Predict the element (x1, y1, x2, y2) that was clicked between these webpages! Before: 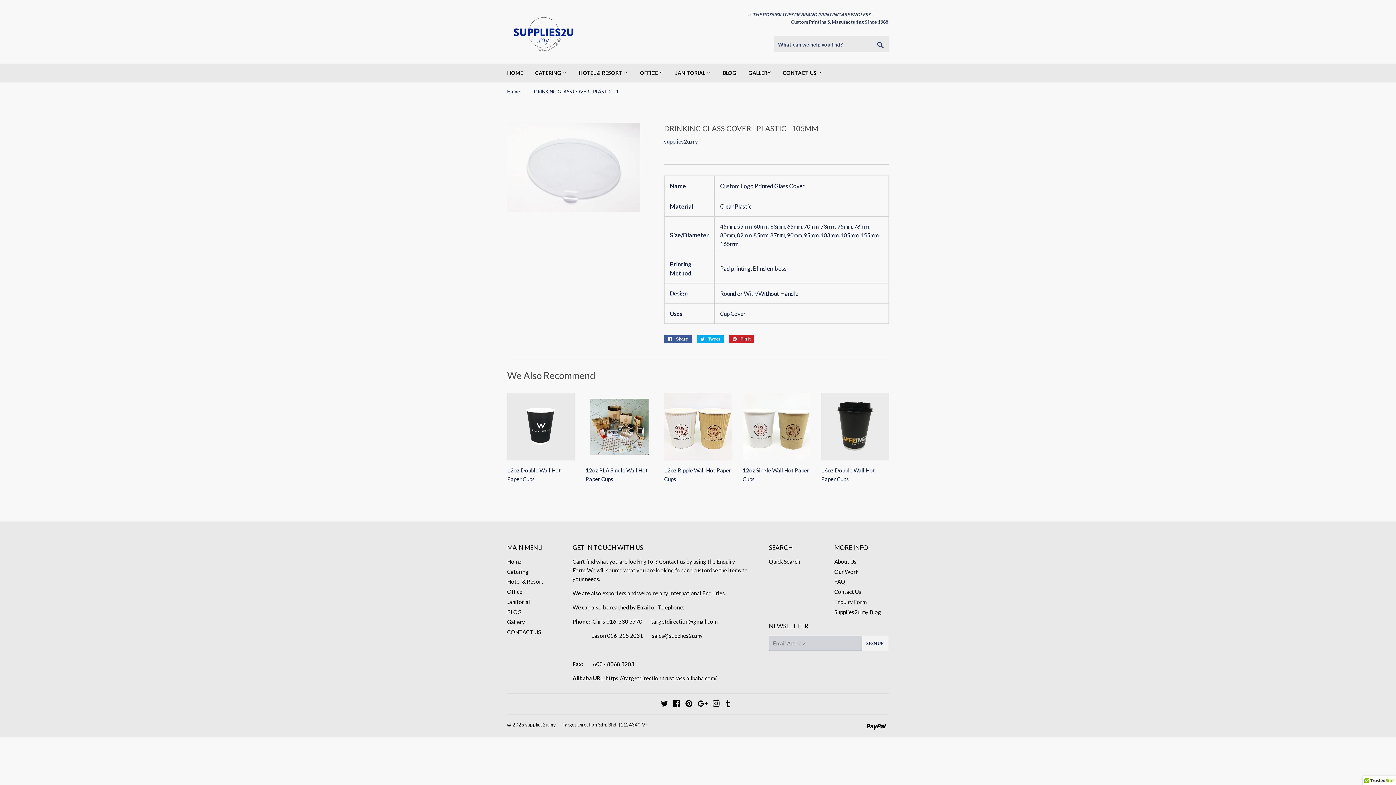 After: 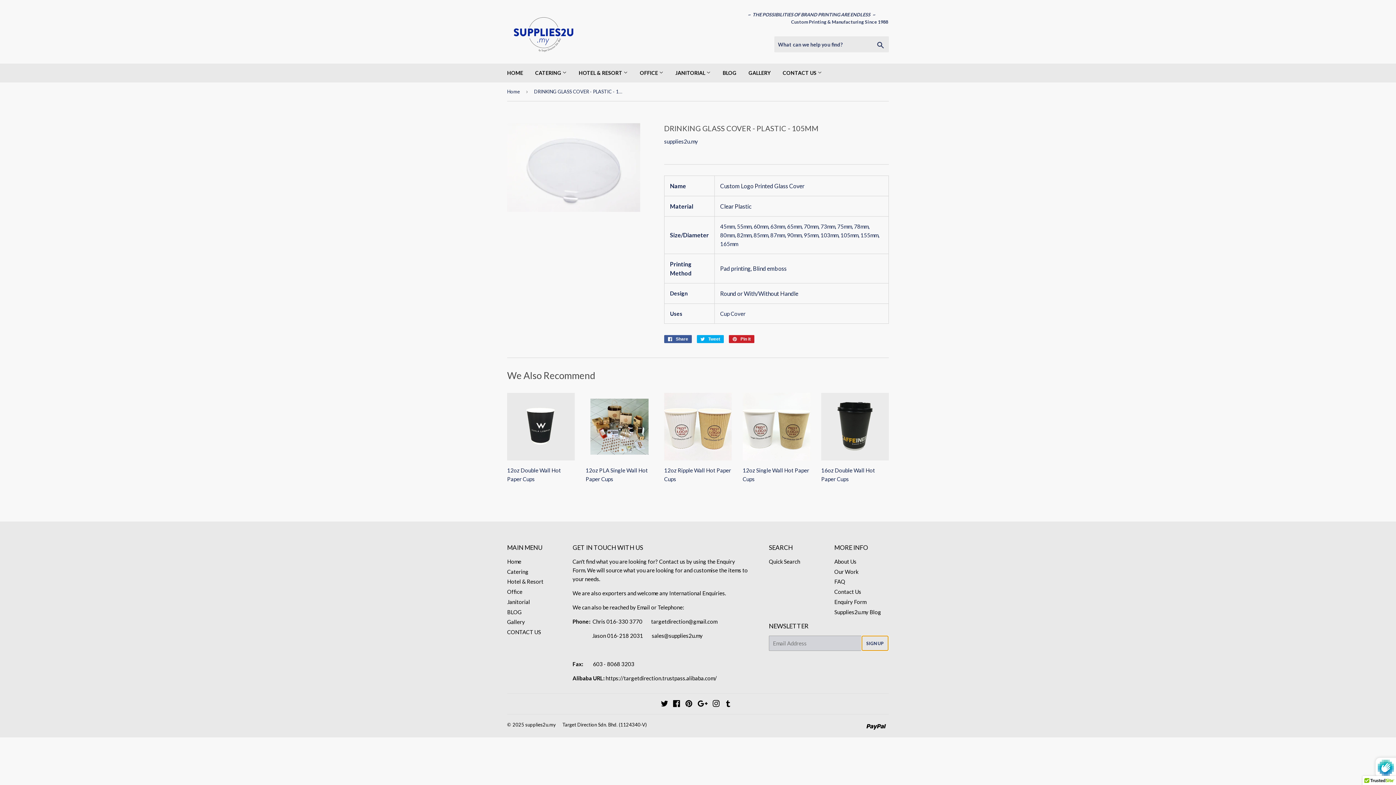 Action: bbox: (861, 635, 888, 651) label: SIGN UP